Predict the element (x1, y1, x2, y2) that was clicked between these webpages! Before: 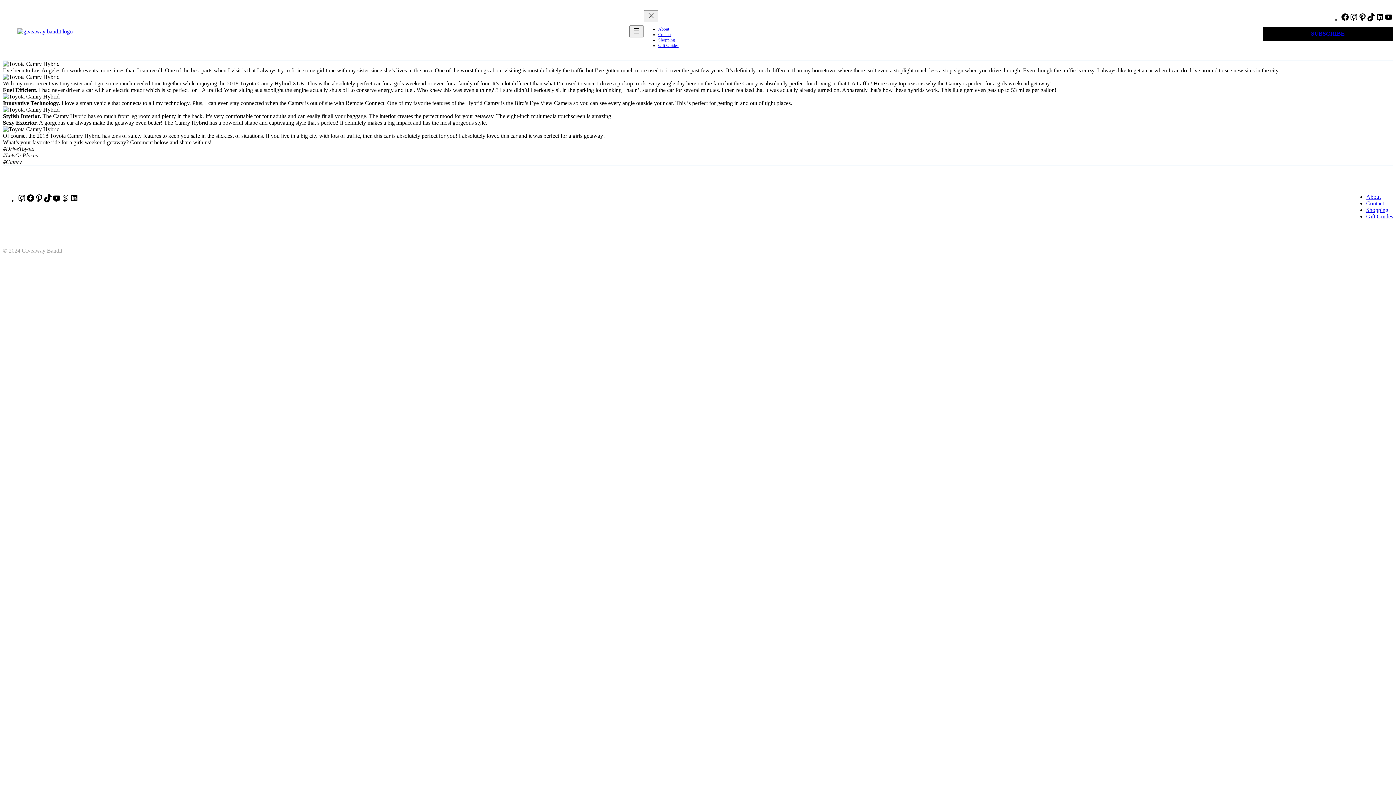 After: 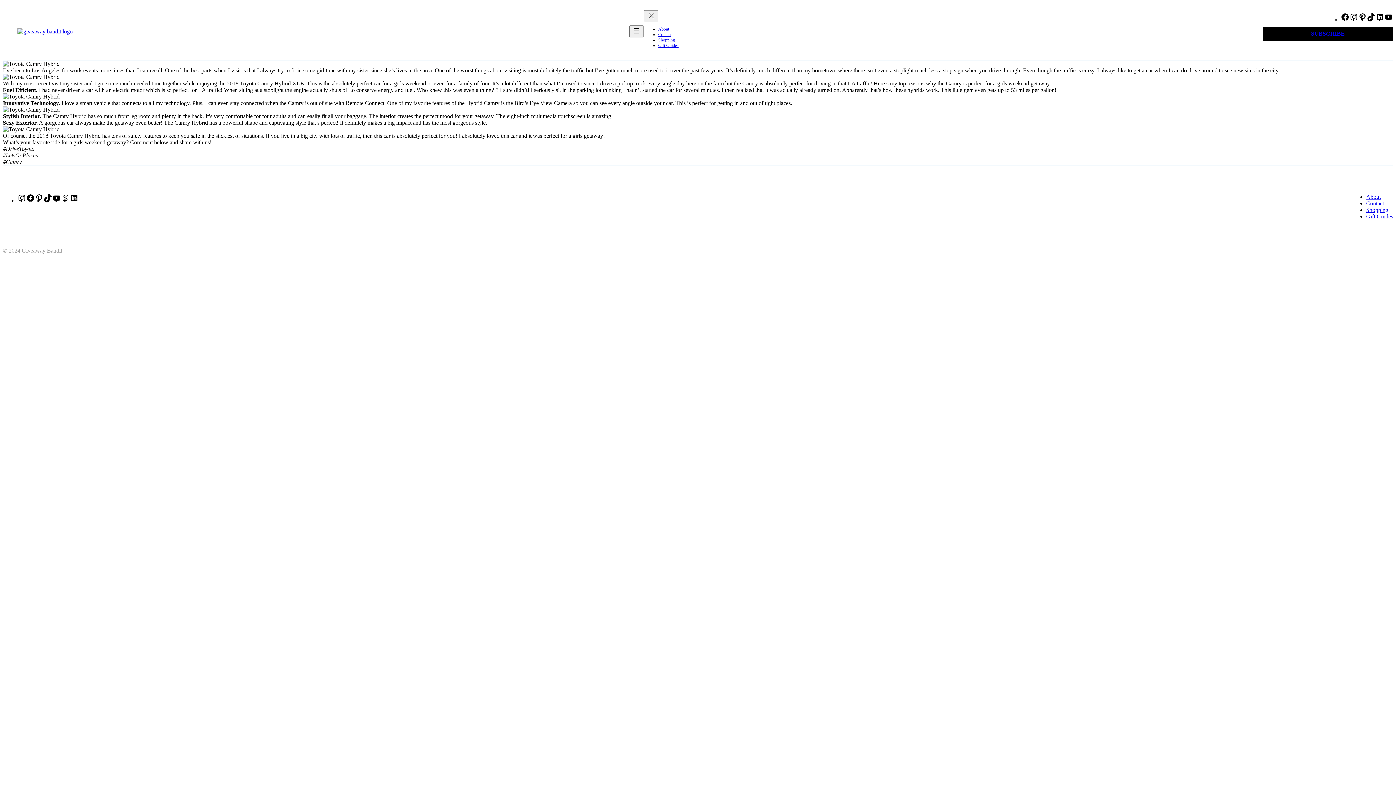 Action: label: YouTube bbox: (1384, 17, 1393, 22)